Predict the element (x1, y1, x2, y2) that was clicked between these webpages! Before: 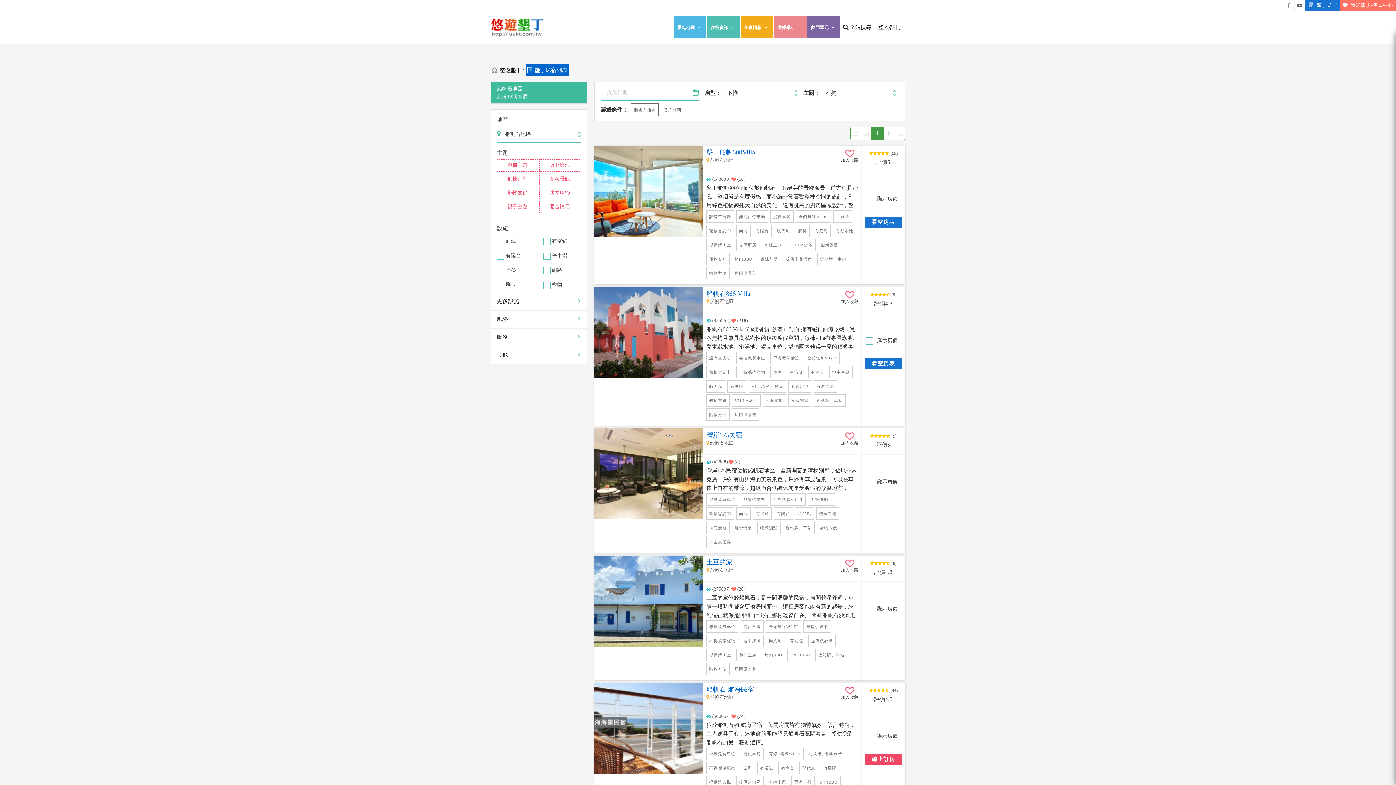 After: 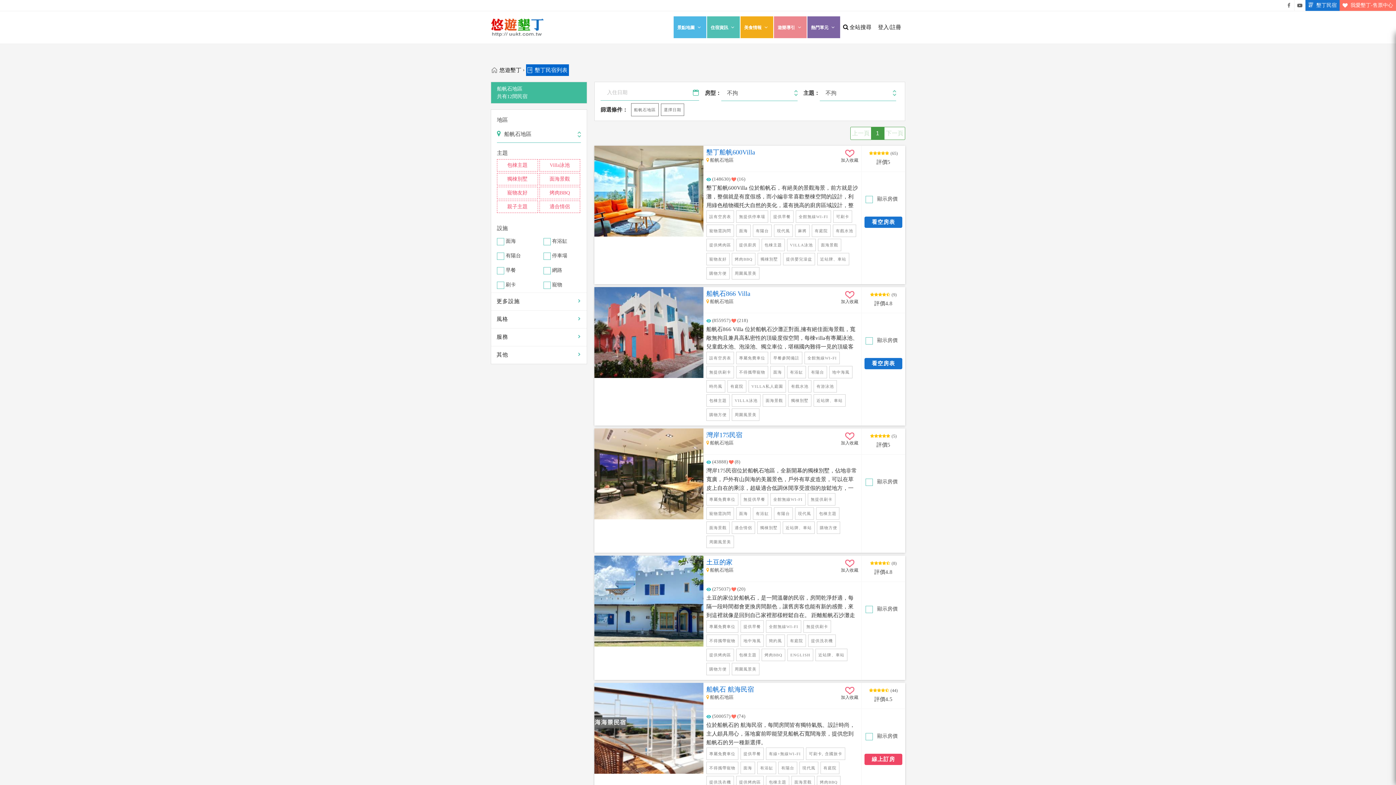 Action: label: 1 bbox: (871, 126, 884, 140)